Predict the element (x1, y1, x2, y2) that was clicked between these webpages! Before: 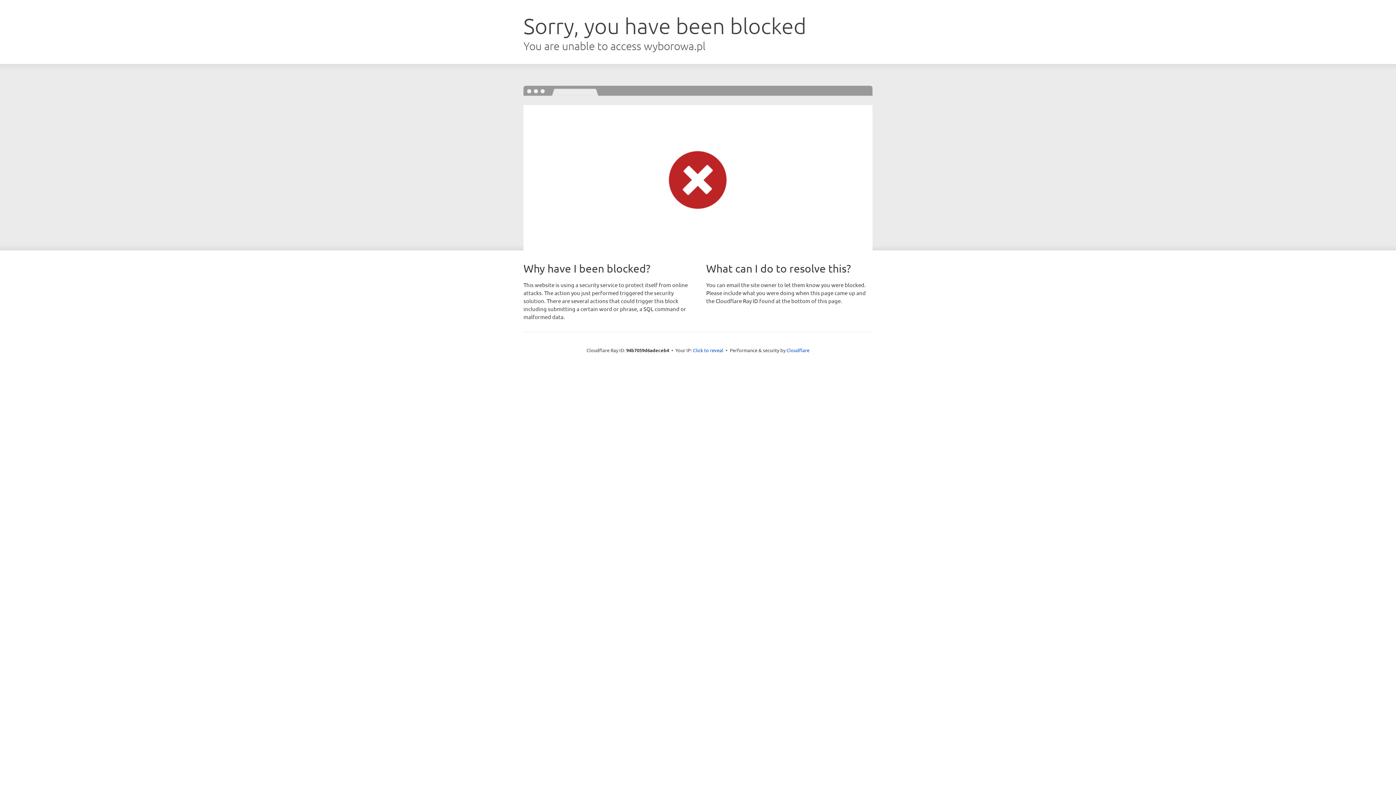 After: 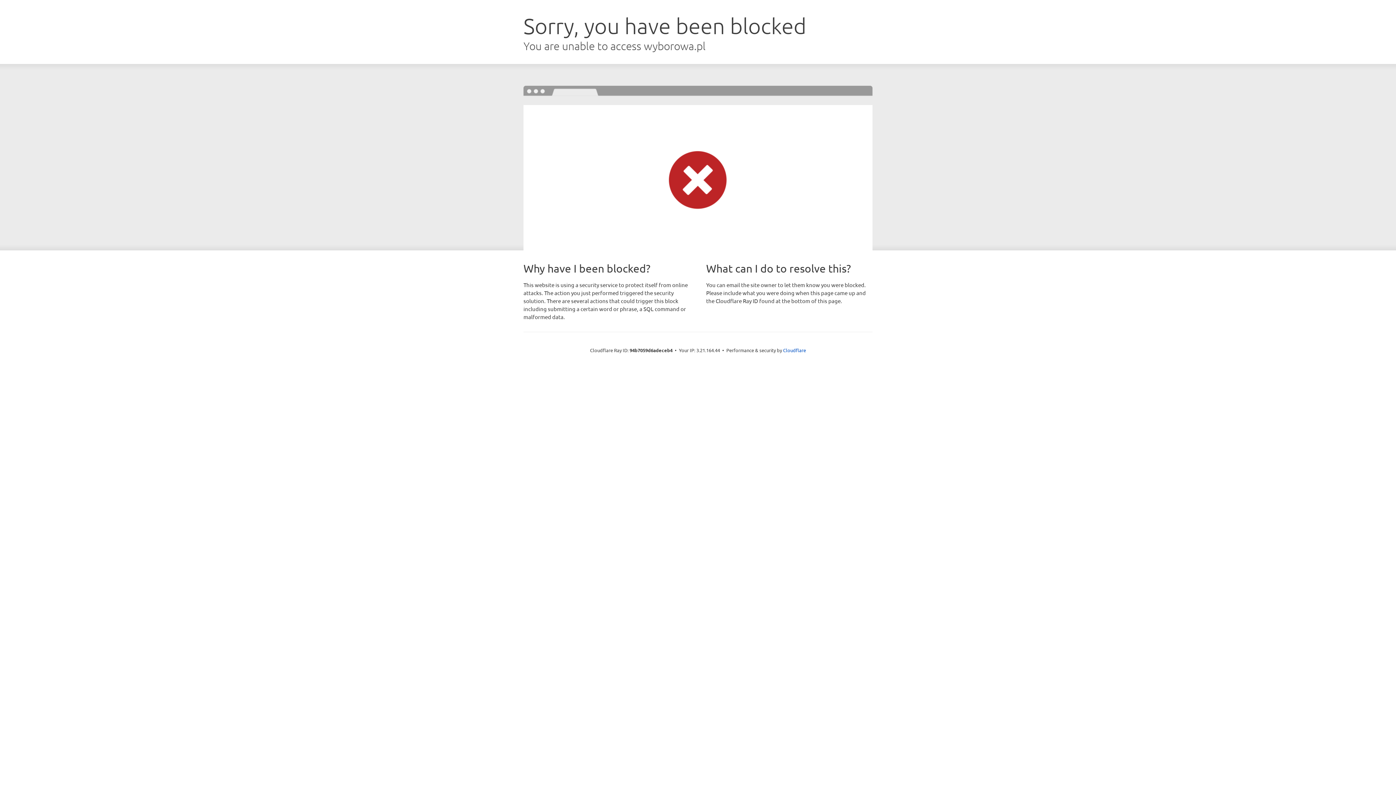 Action: bbox: (693, 346, 723, 353) label: Click to reveal